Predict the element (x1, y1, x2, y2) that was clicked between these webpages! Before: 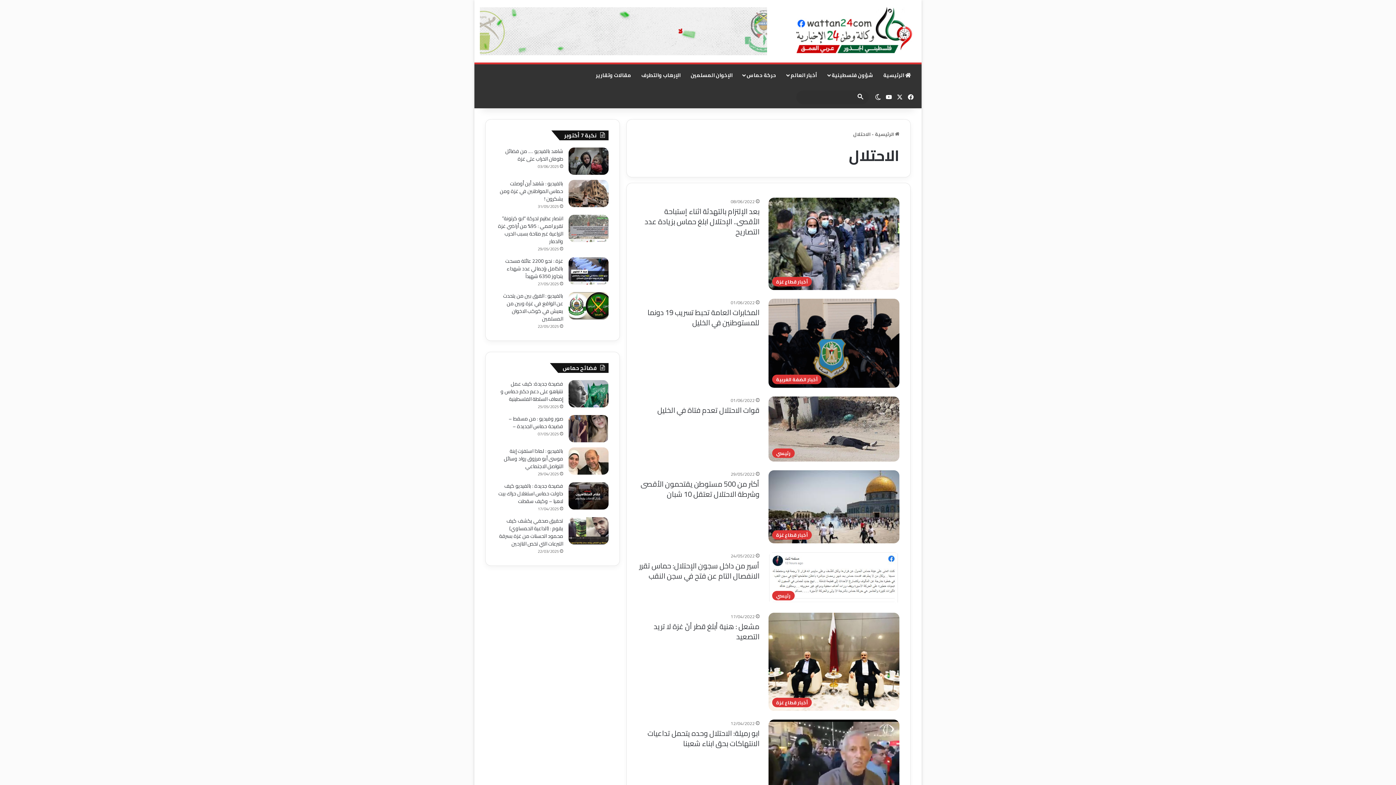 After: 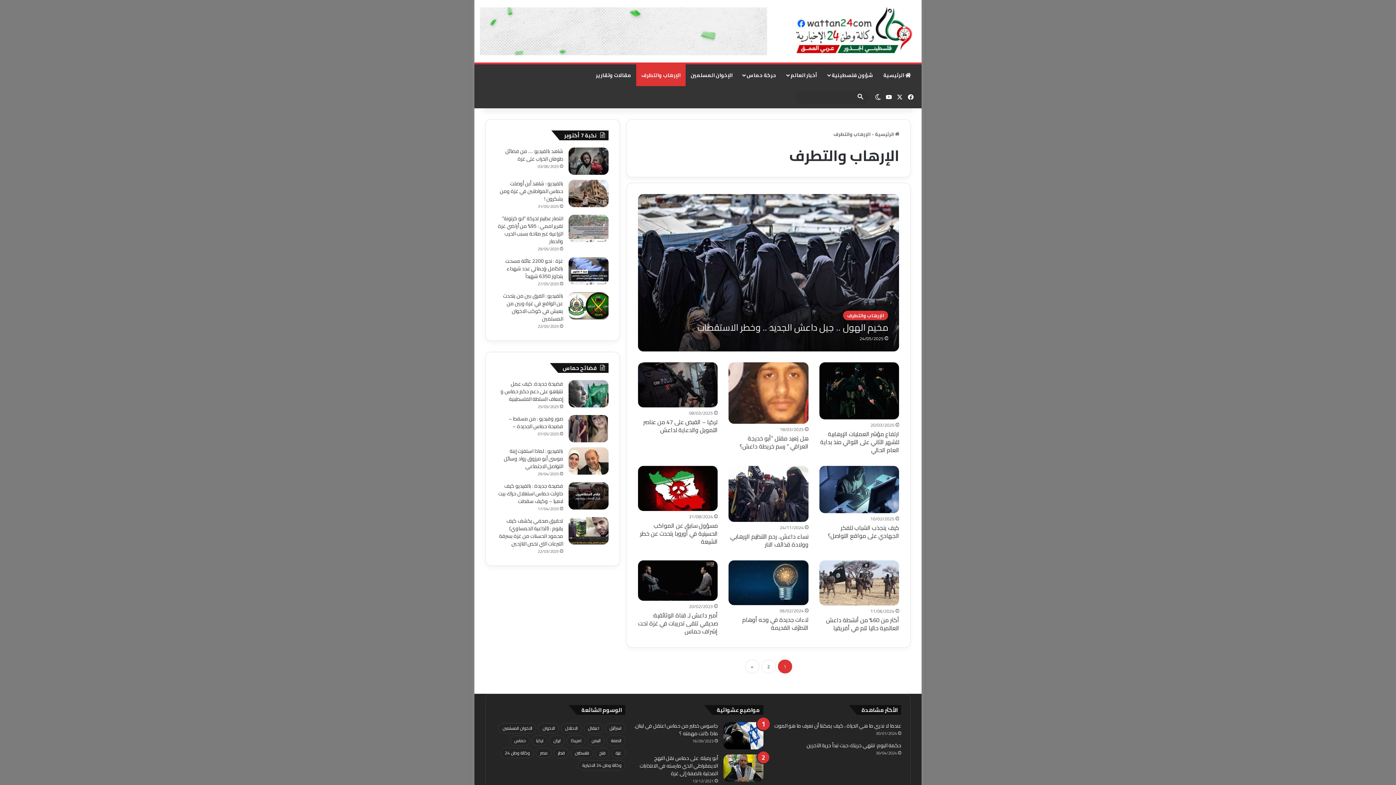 Action: bbox: (636, 64, 685, 86) label: الإرهاب والتطرف